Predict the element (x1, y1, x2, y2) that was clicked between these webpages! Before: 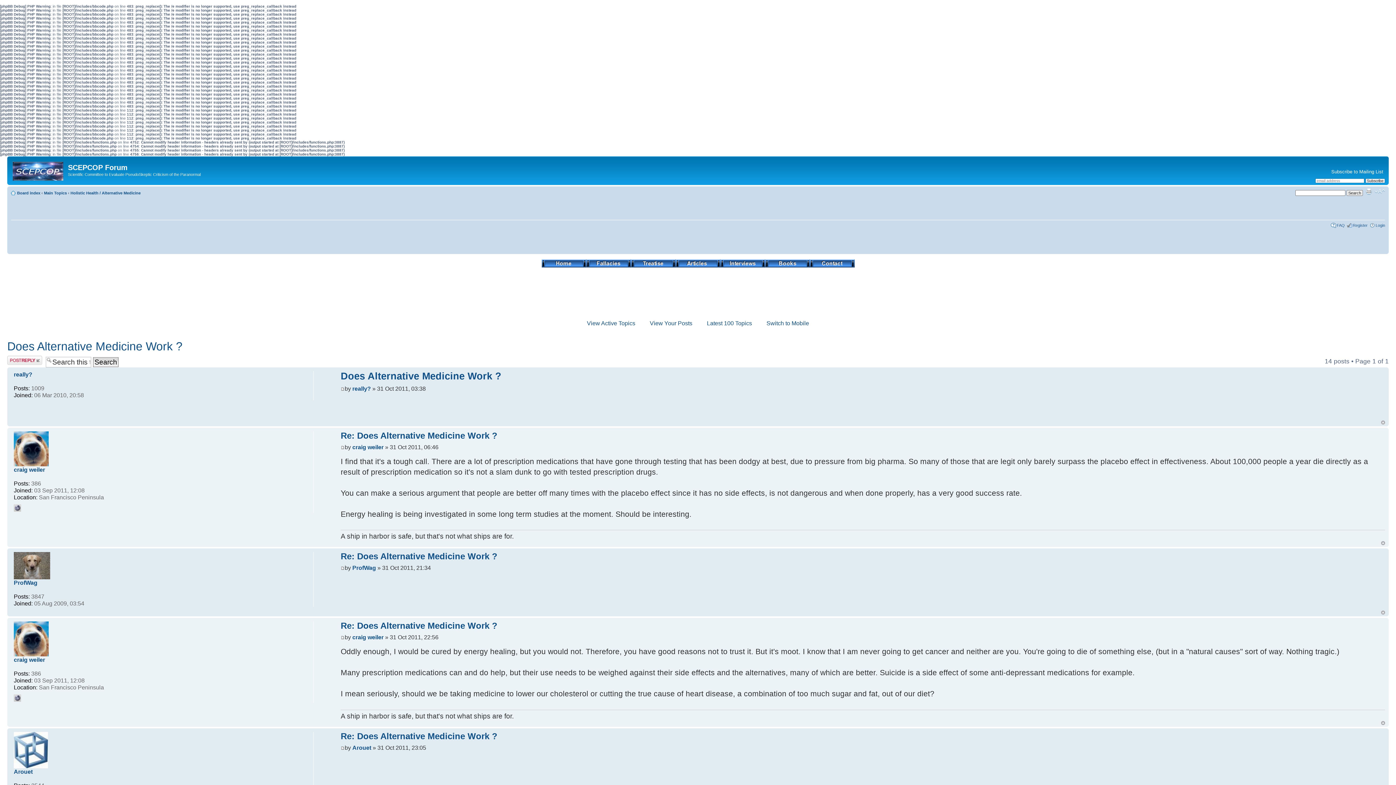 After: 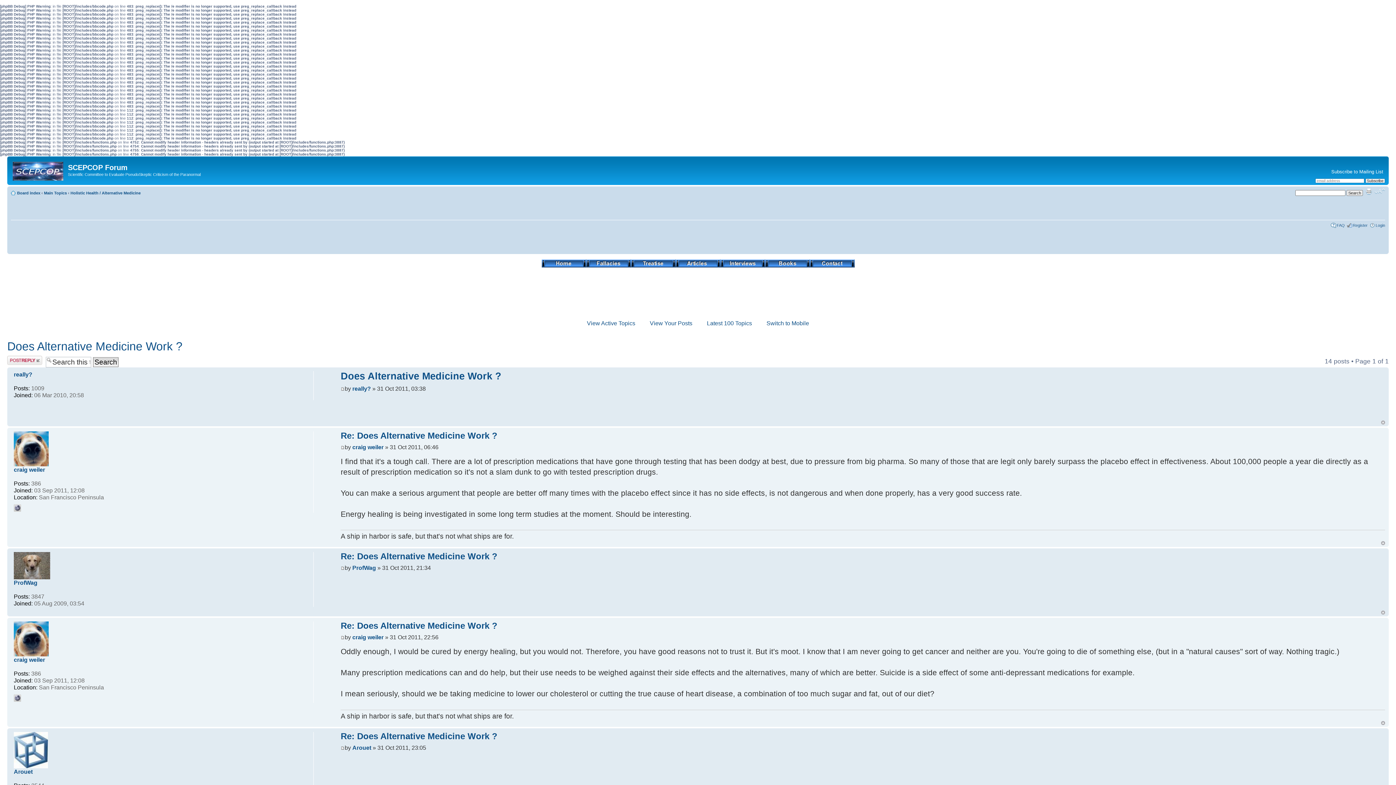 Action: bbox: (1374, 188, 1385, 194) label: Change font size